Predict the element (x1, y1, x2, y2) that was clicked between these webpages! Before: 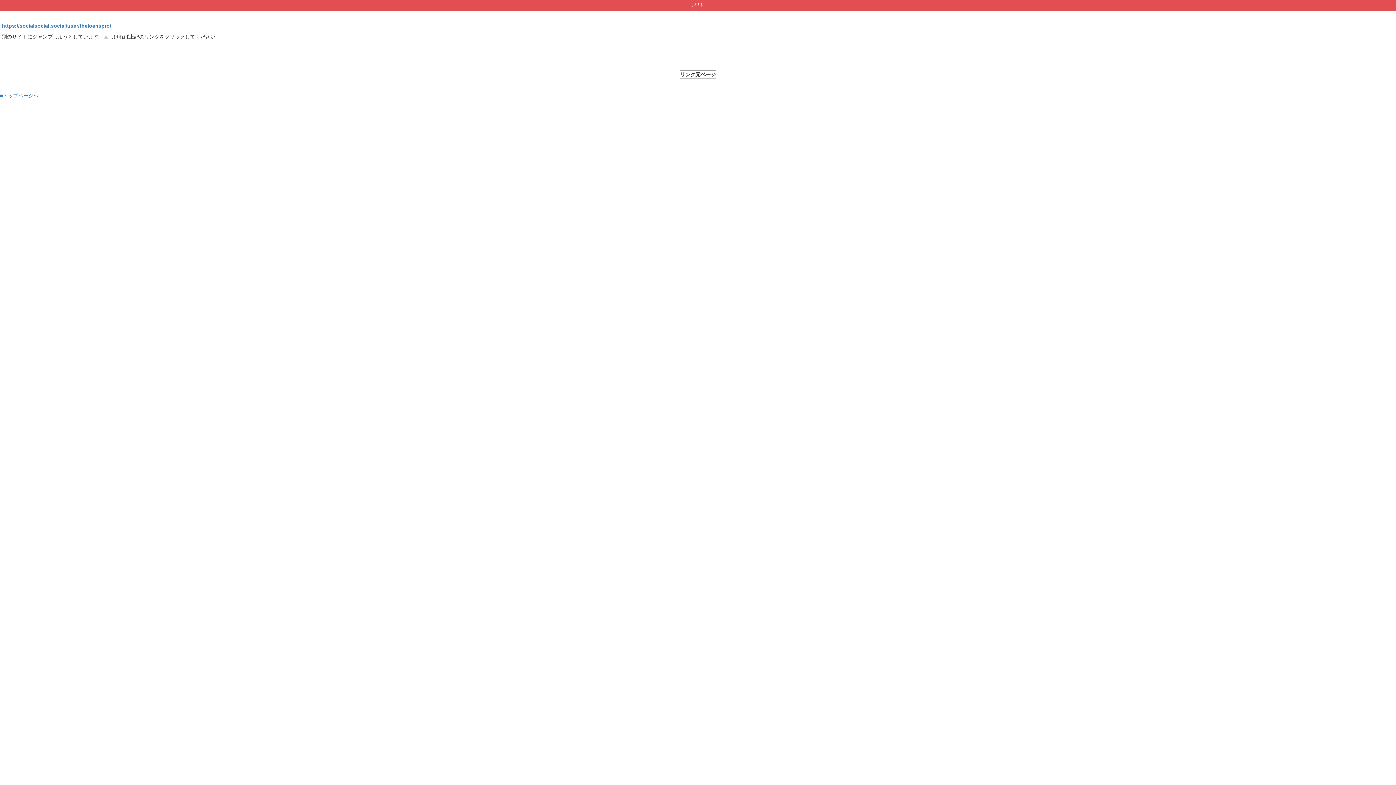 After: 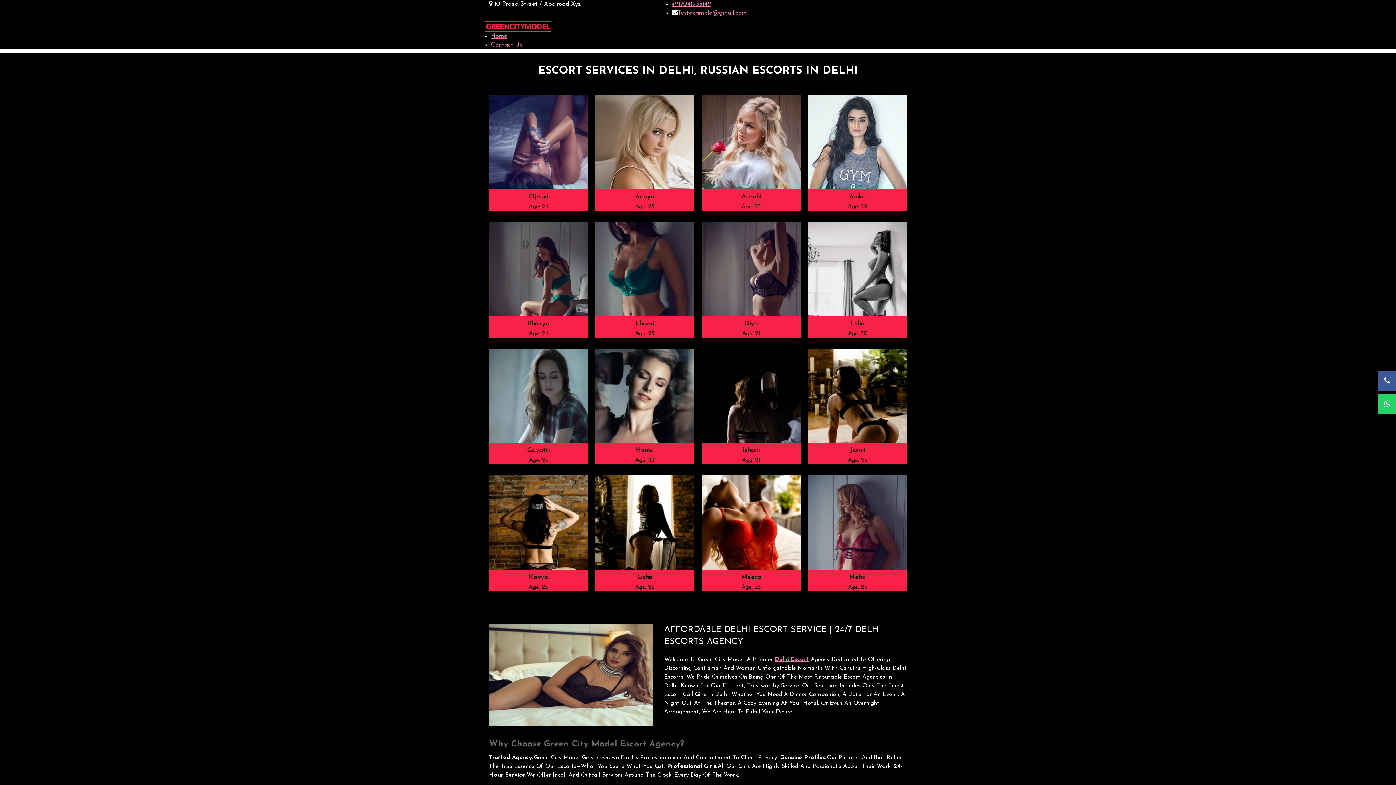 Action: bbox: (0, 92, 38, 98) label: ■トップページへ